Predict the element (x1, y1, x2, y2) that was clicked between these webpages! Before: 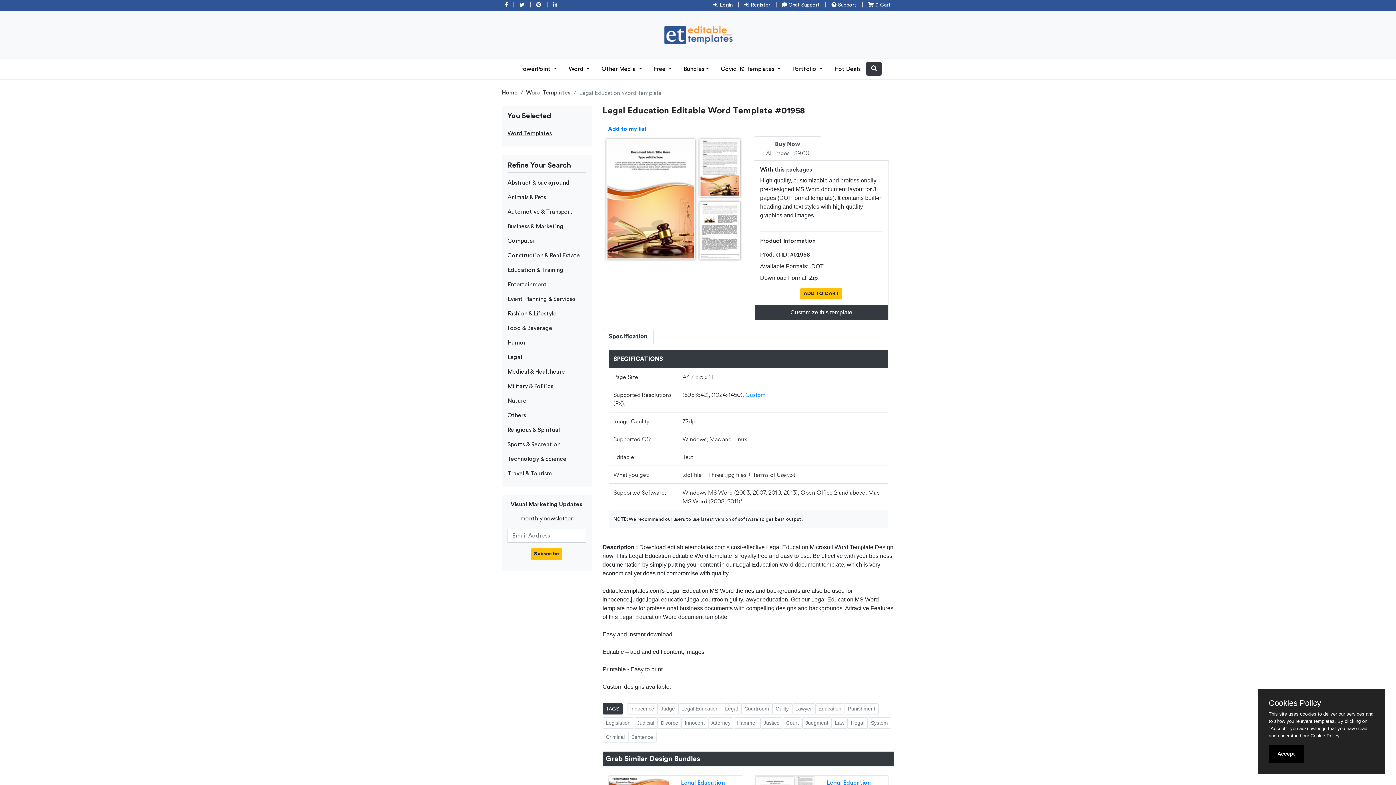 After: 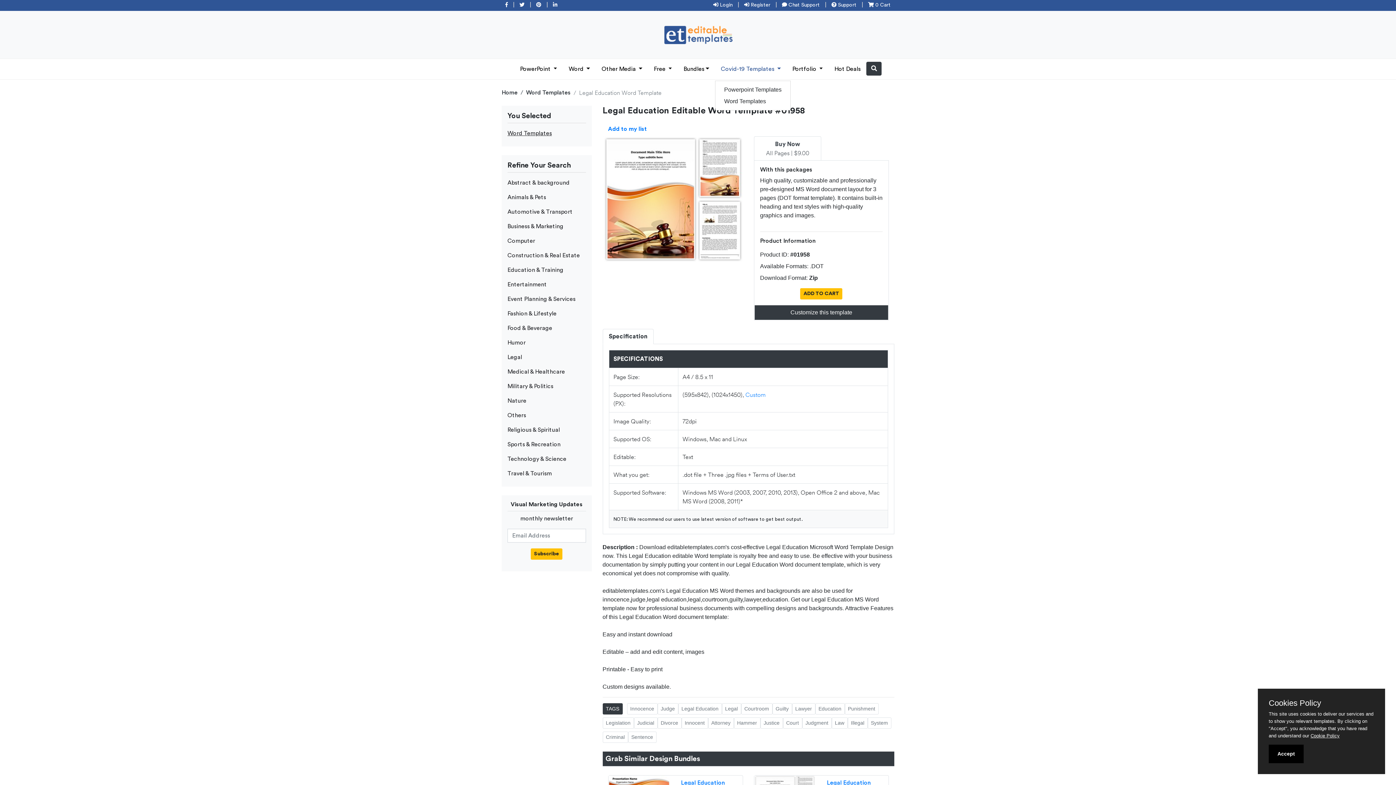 Action: bbox: (715, 61, 786, 76) label: Covid-19 Templates 